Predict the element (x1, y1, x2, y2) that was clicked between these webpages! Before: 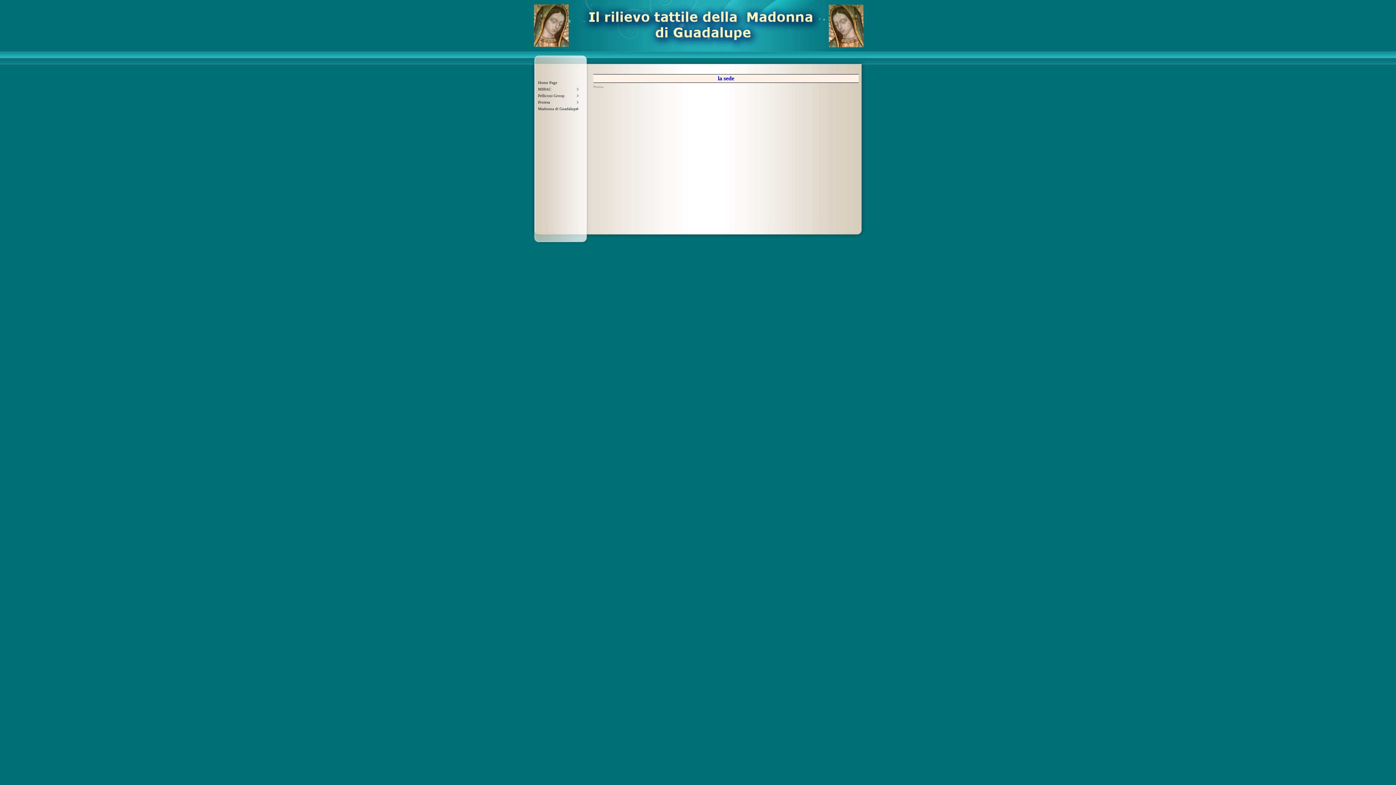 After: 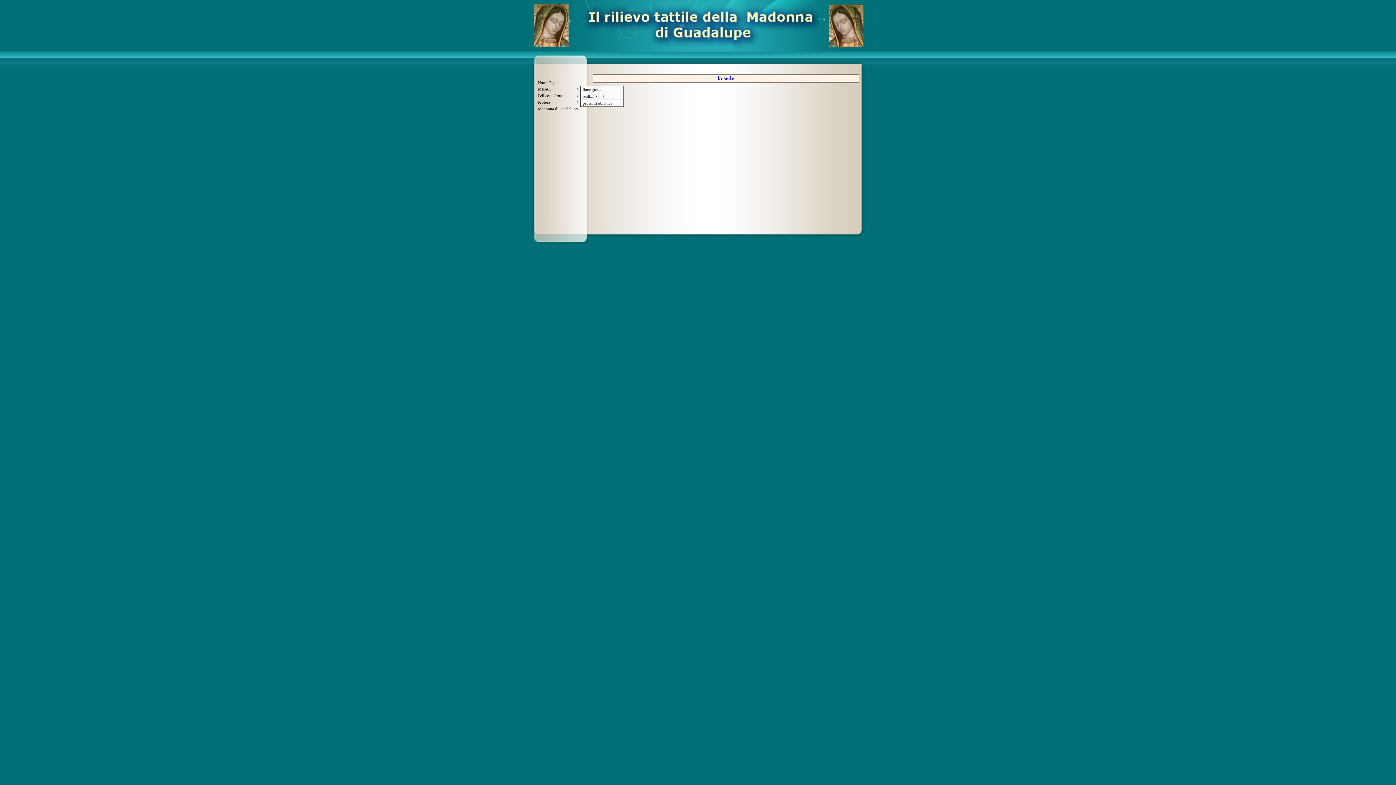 Action: label: MIBAC bbox: (537, 85, 580, 92)